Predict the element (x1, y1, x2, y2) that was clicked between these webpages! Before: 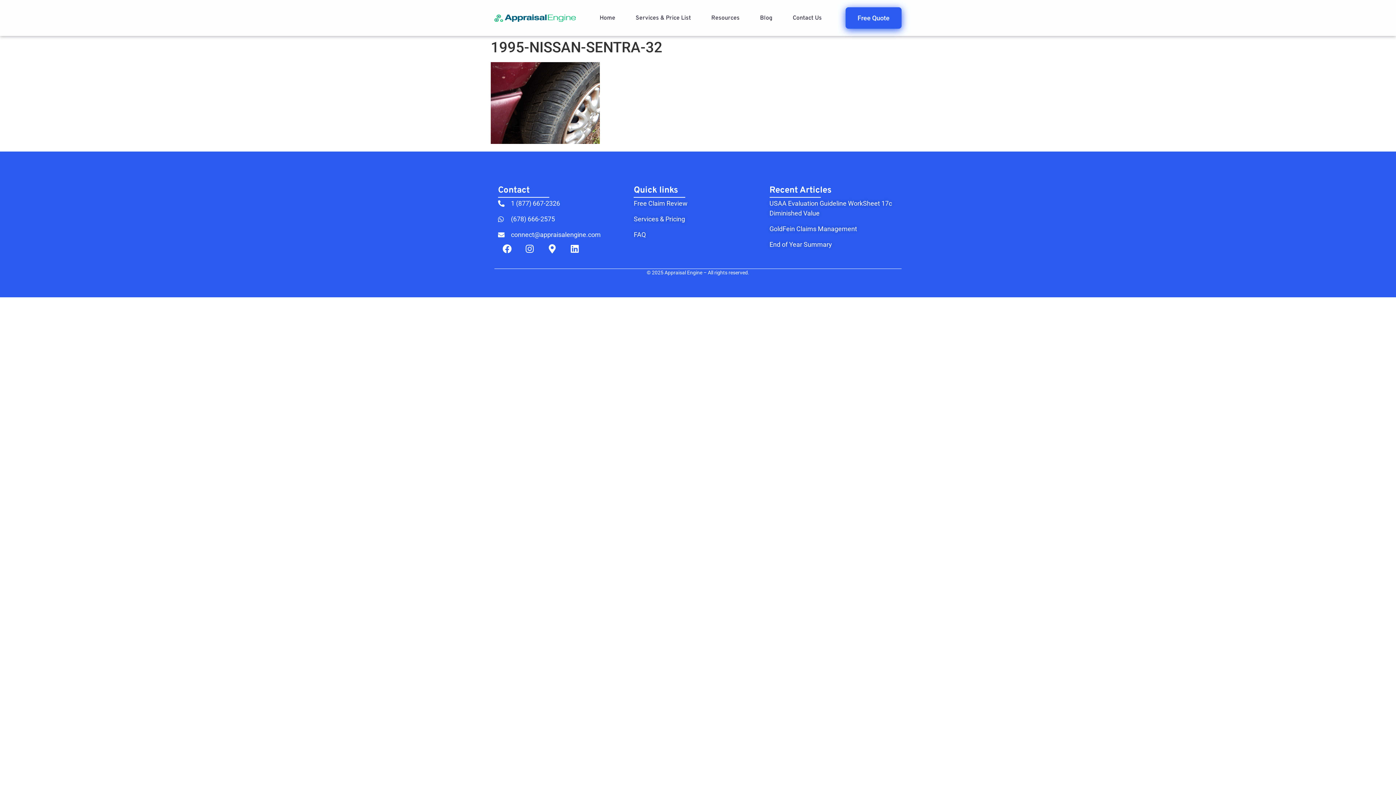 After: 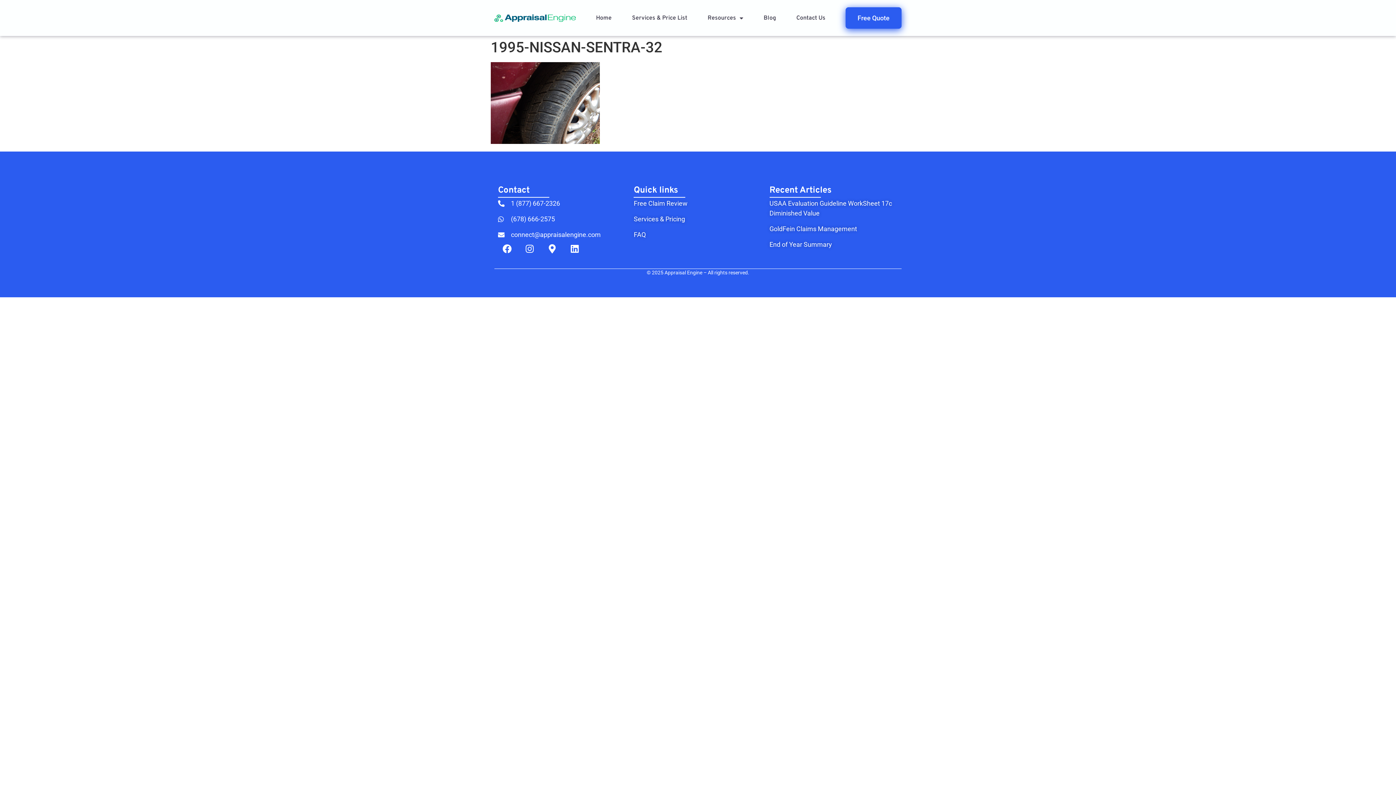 Action: bbox: (498, 198, 626, 208) label: 1 (877) 667-2326